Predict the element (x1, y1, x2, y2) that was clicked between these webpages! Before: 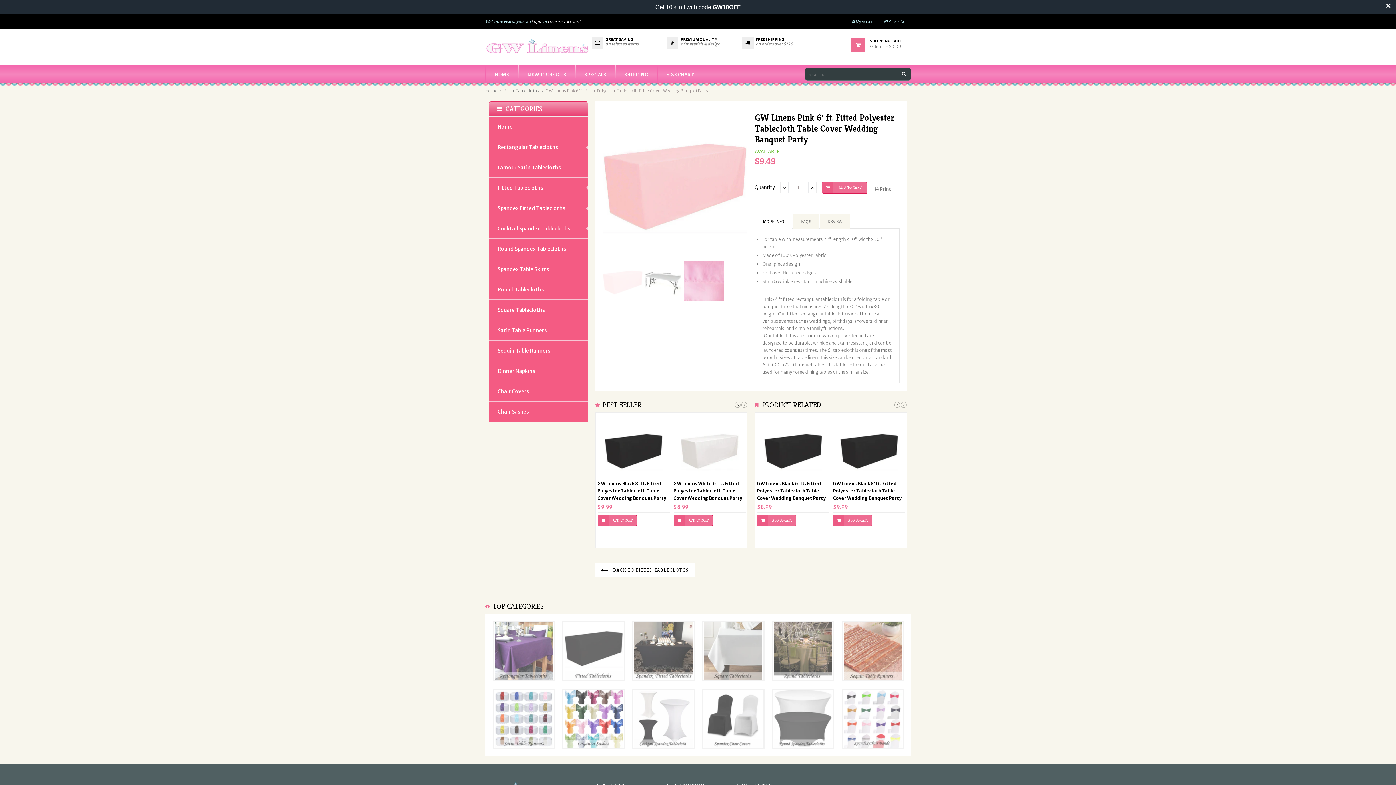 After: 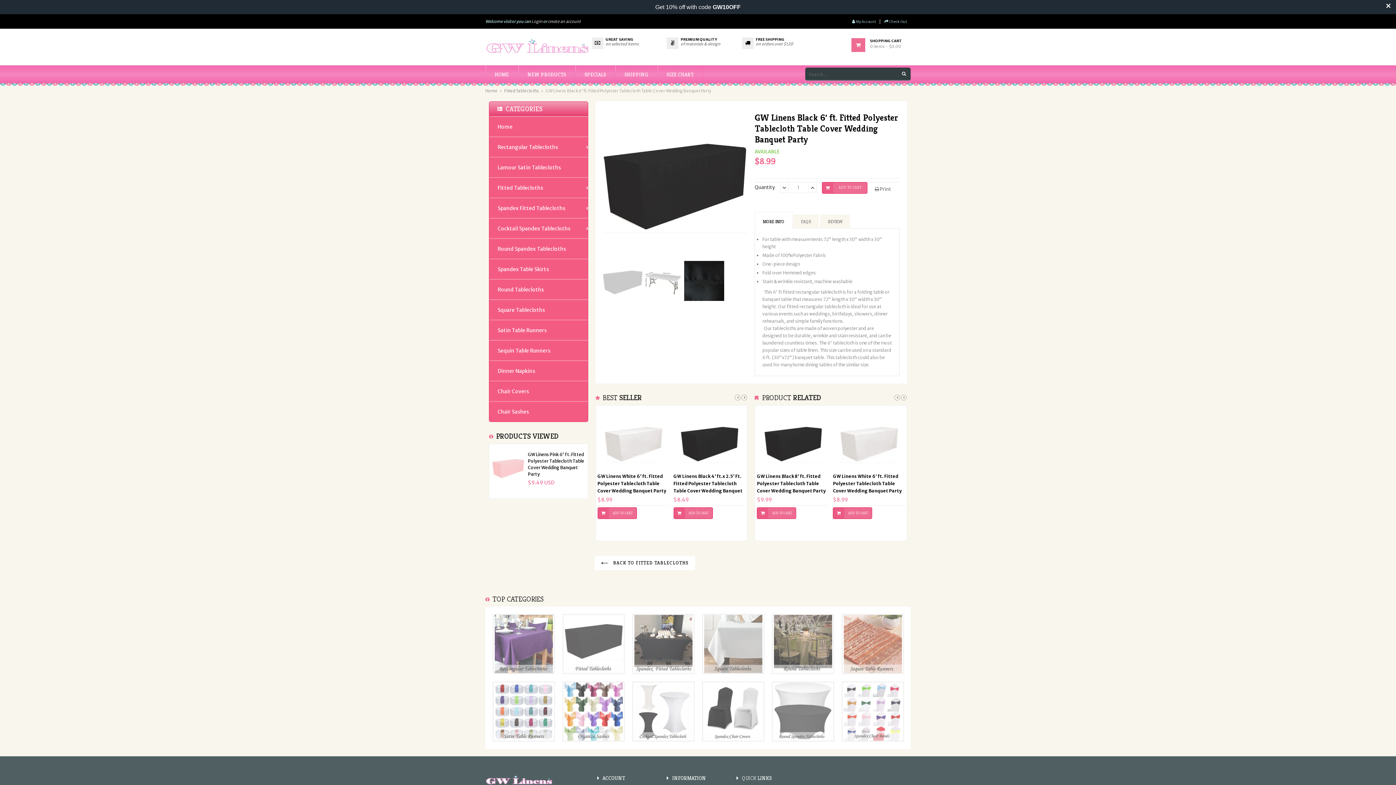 Action: bbox: (757, 481, 825, 501) label: GW Linens Black 6' ft. Fitted Polyester Tablecloth Table Cover Wedding Banquet Party